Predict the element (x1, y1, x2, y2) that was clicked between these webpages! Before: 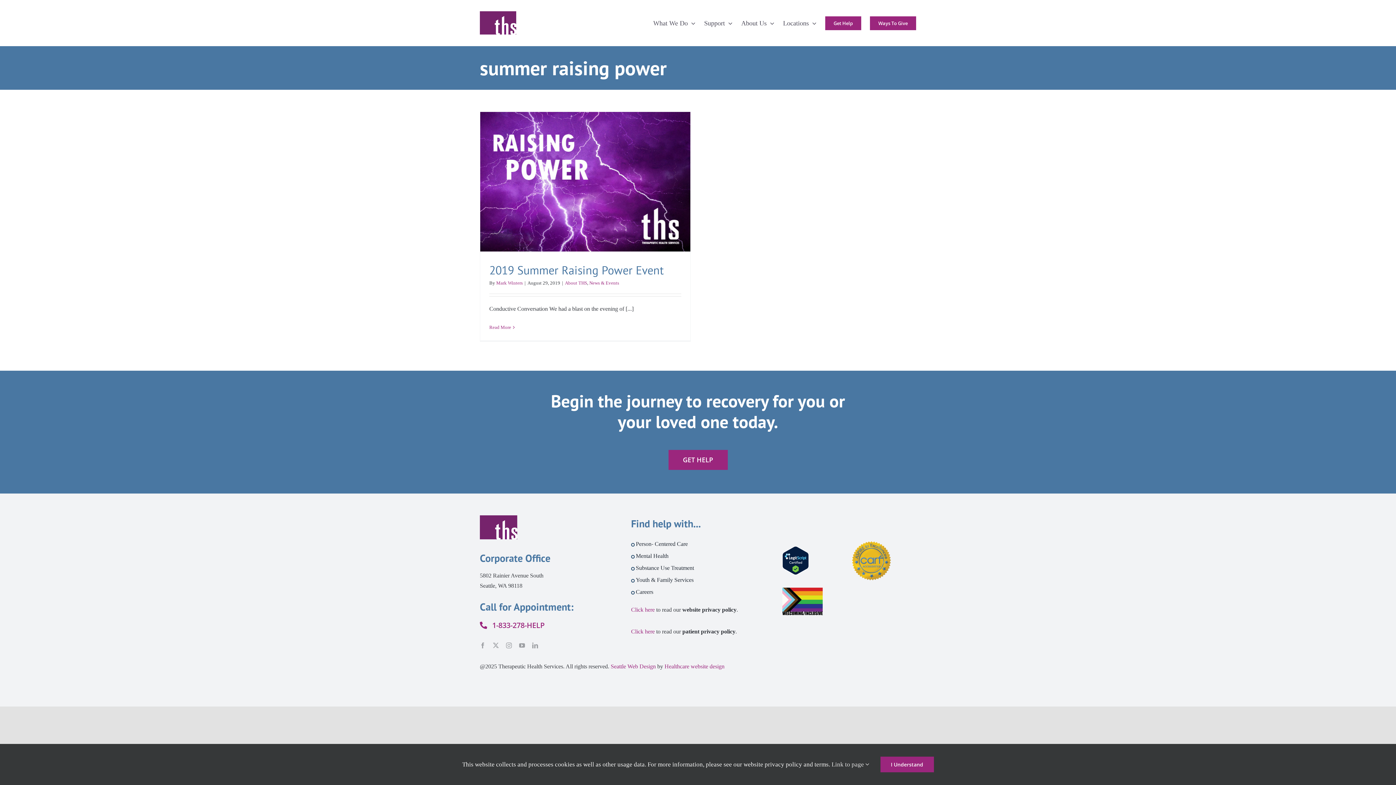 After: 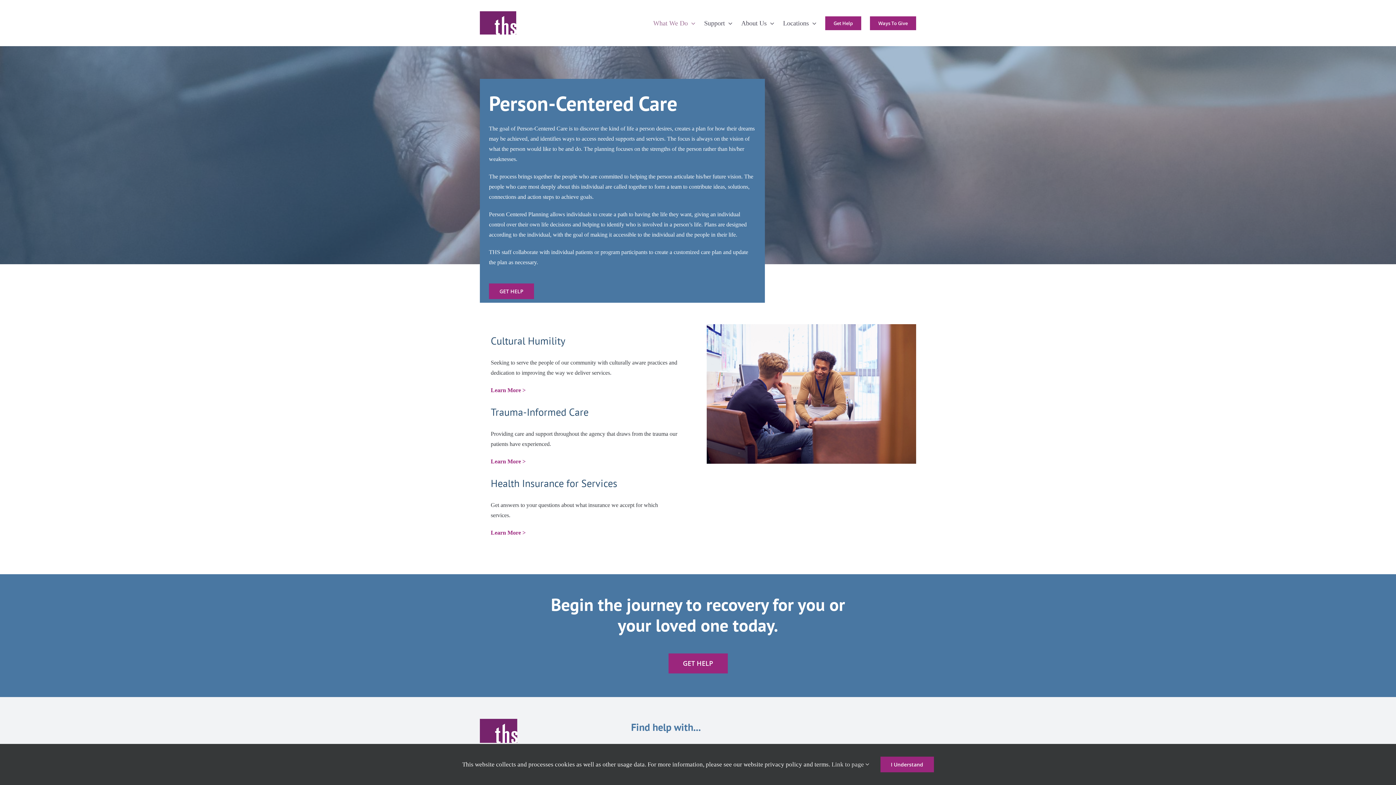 Action: label: Person- Centered Care bbox: (631, 539, 765, 551)